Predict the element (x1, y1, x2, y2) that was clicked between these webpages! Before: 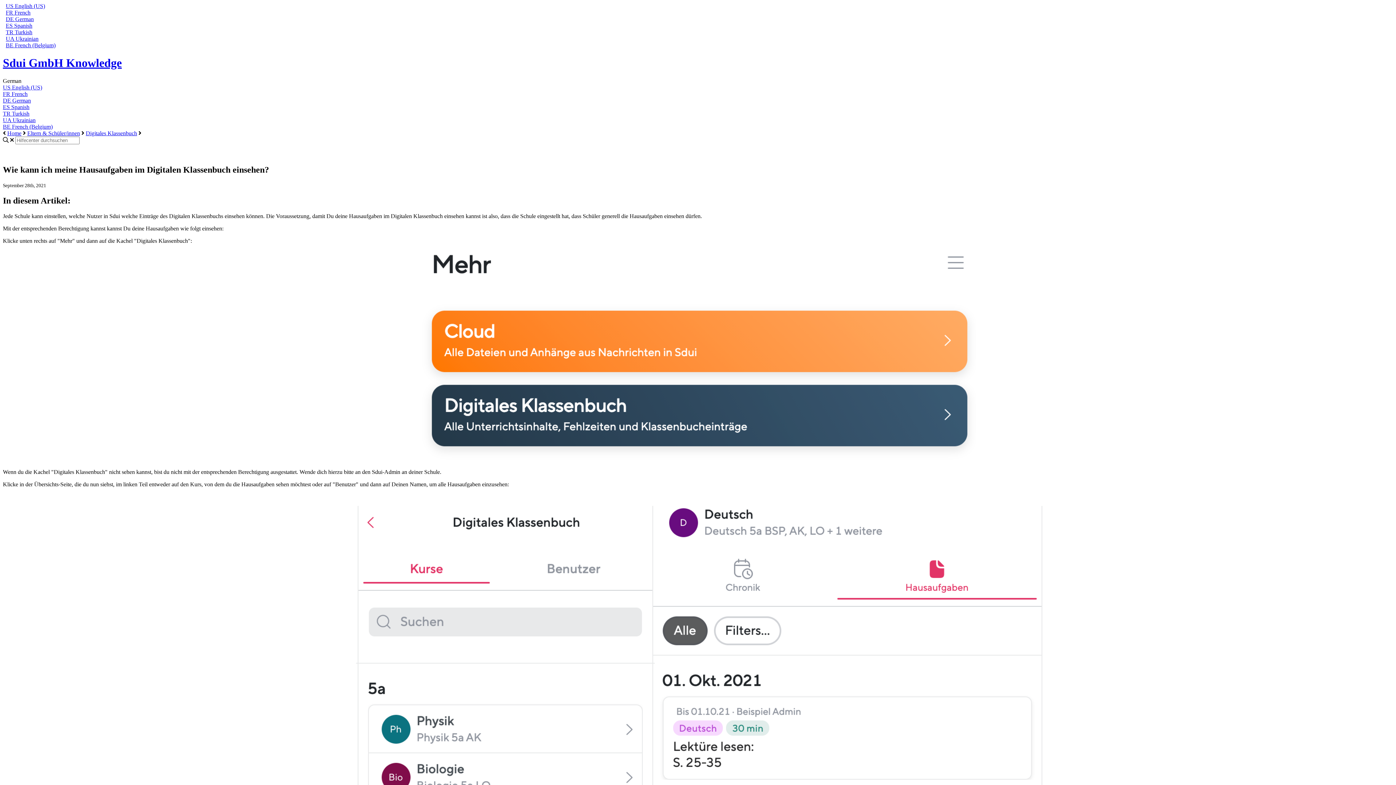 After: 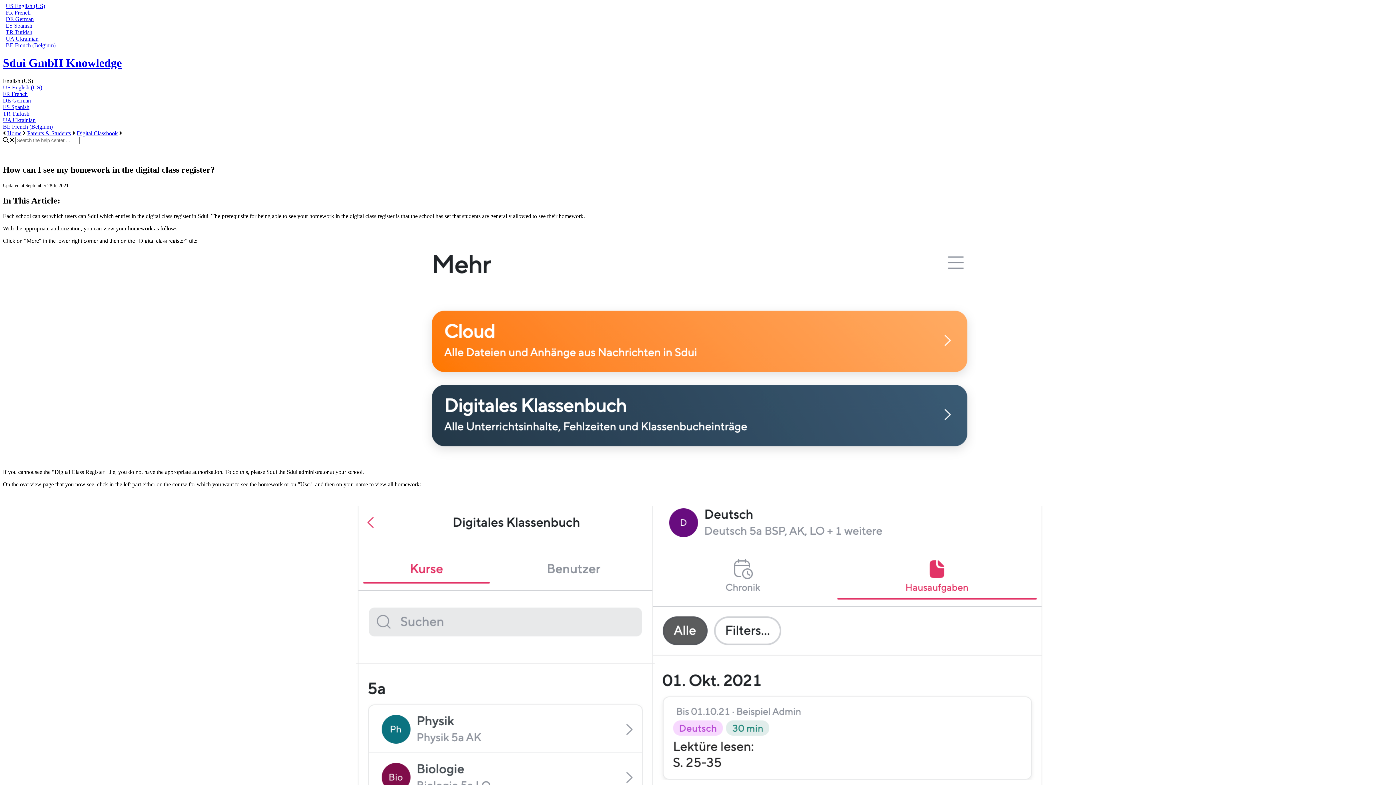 Action: label: US English (US) bbox: (2, 84, 42, 90)